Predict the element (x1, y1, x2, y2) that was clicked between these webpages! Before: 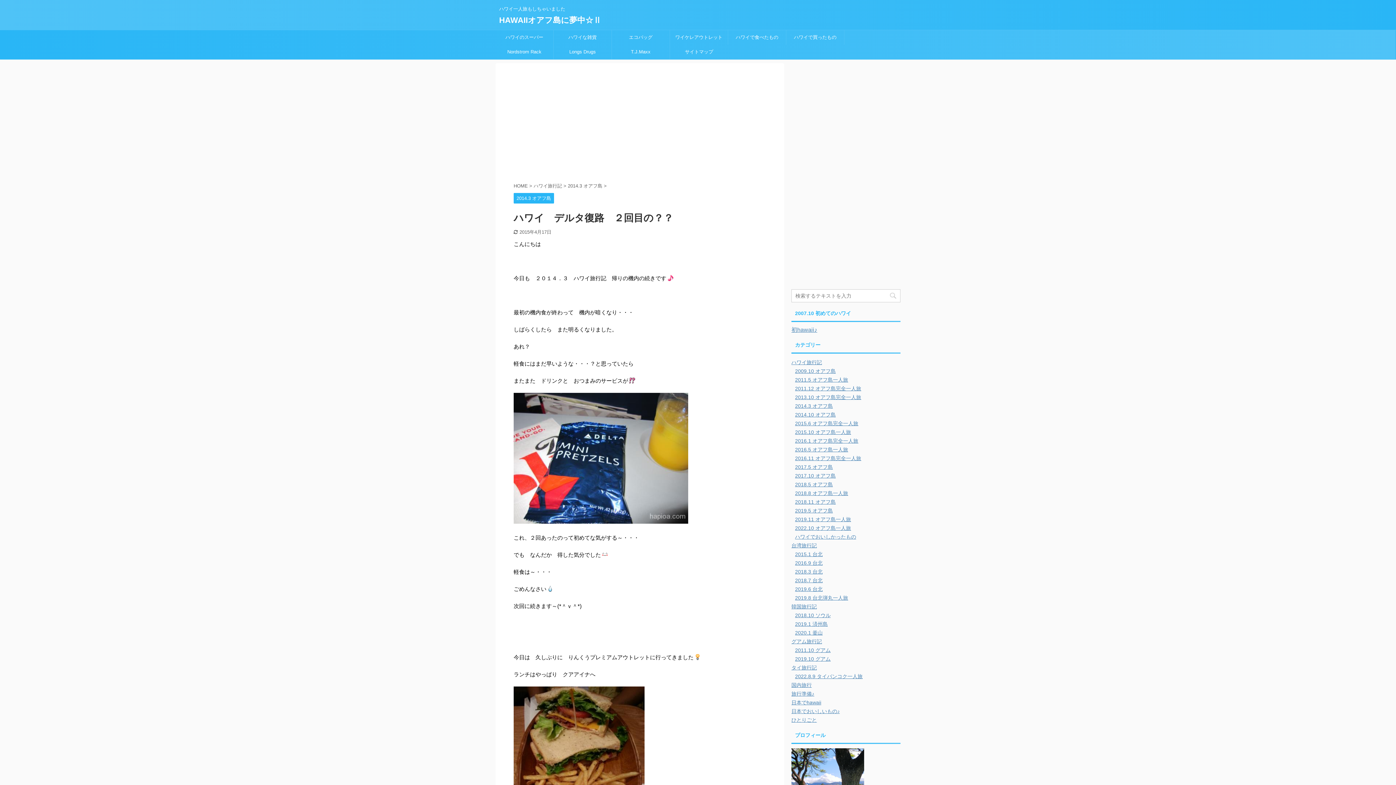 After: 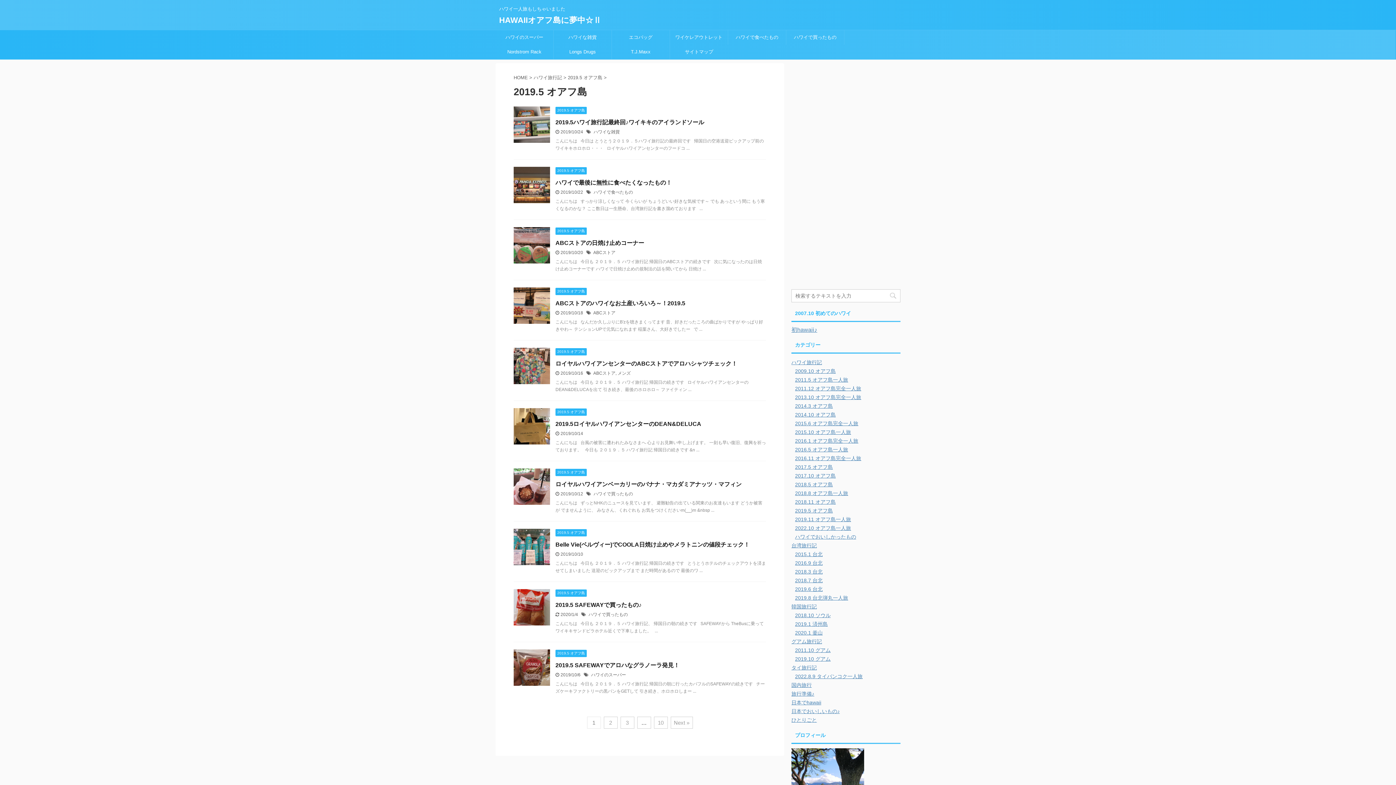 Action: bbox: (795, 508, 833, 513) label: 2019.5 オアフ島